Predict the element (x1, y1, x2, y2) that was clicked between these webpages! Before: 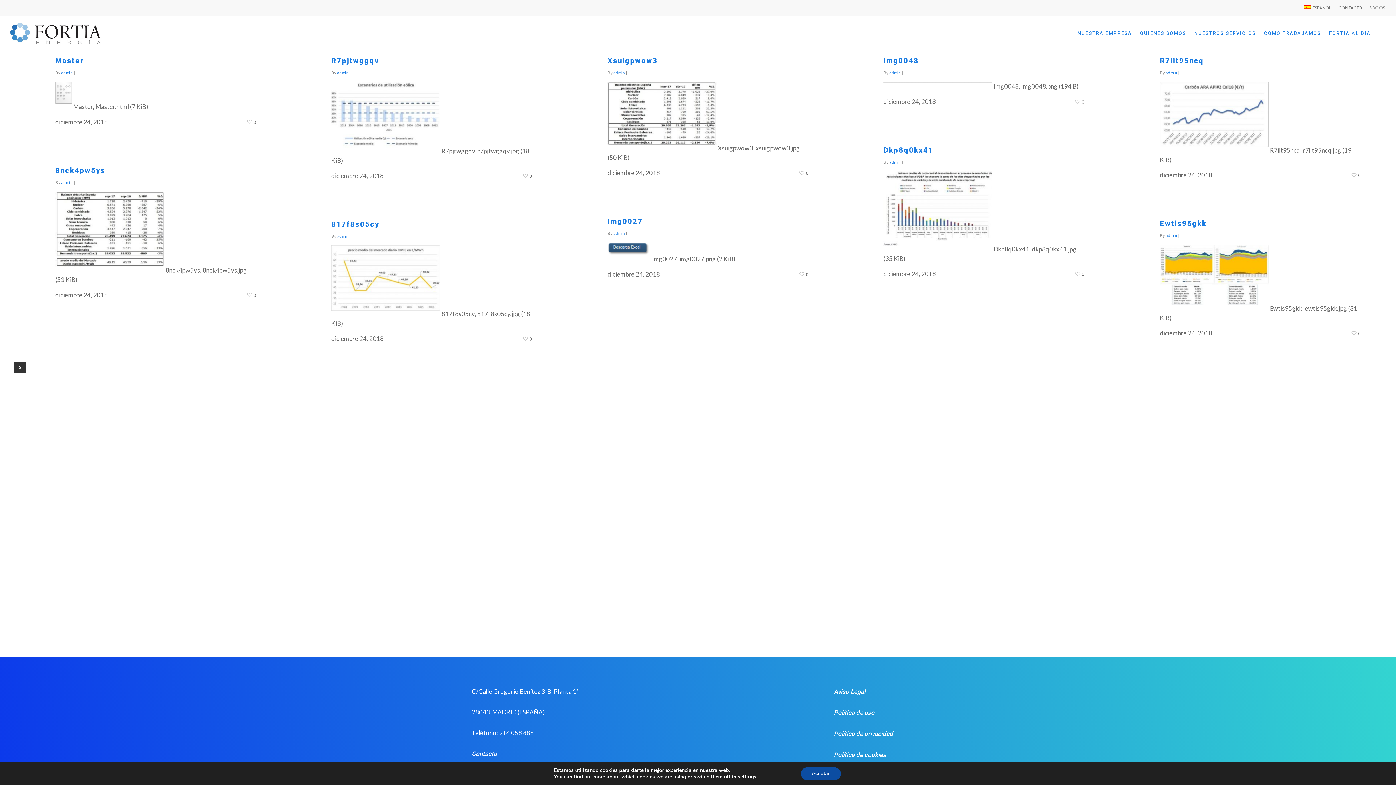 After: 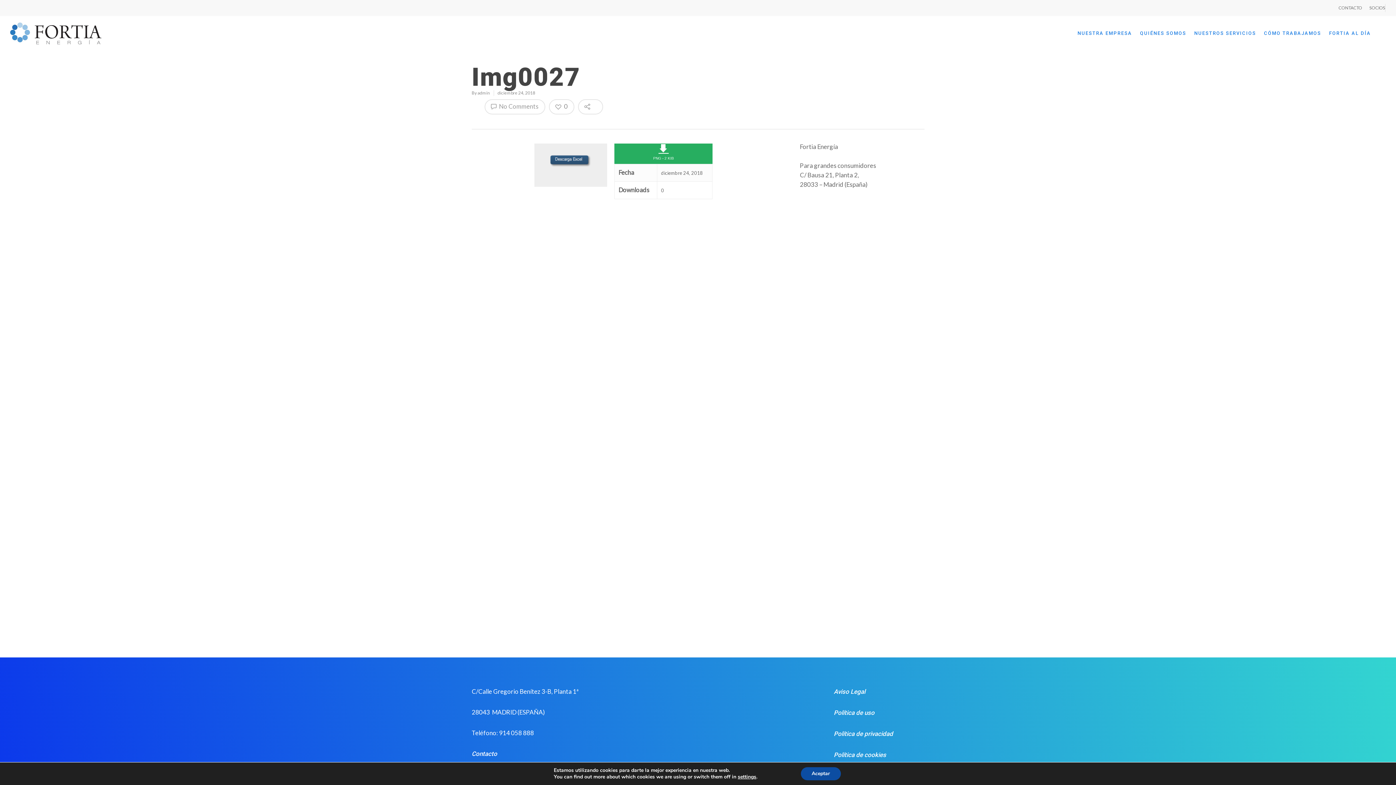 Action: label: Img0027 bbox: (607, 217, 643, 225)